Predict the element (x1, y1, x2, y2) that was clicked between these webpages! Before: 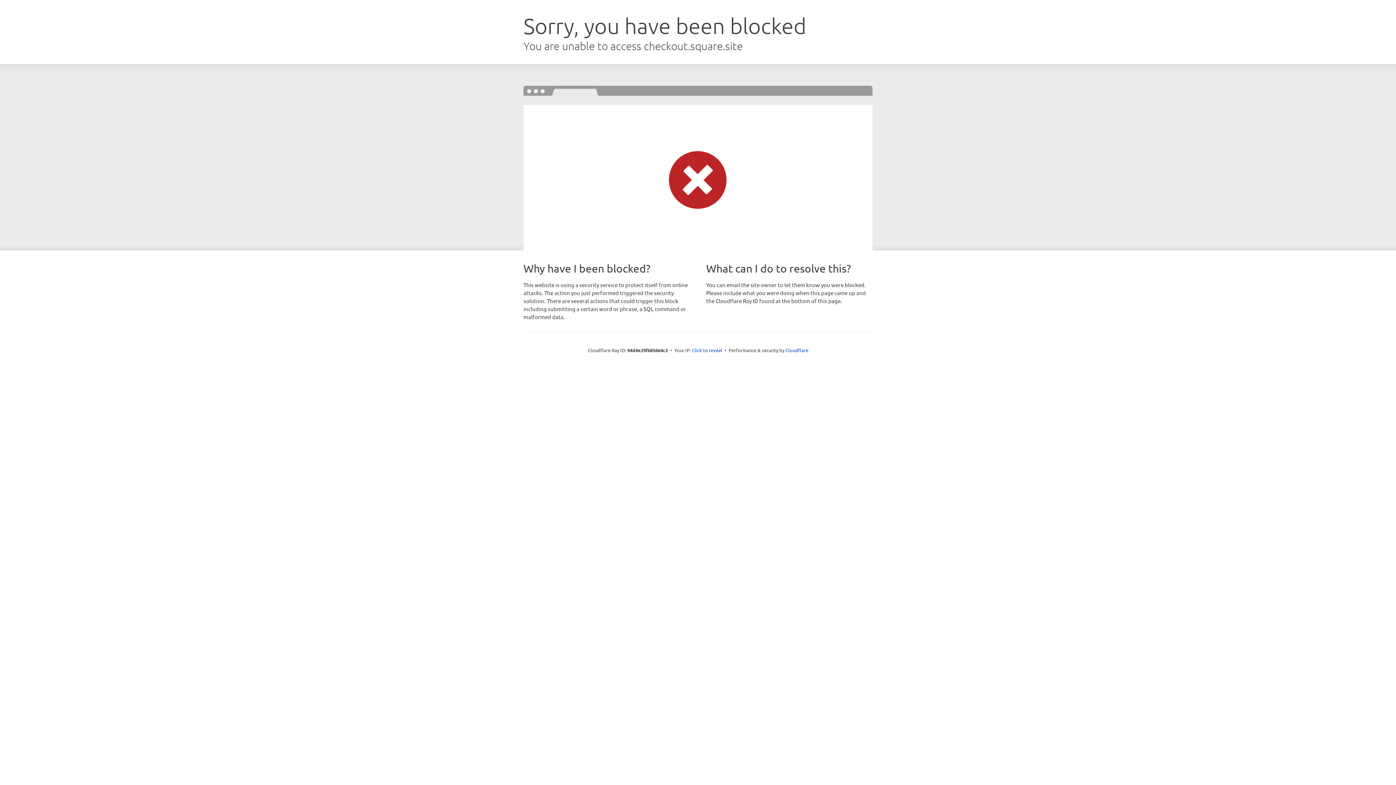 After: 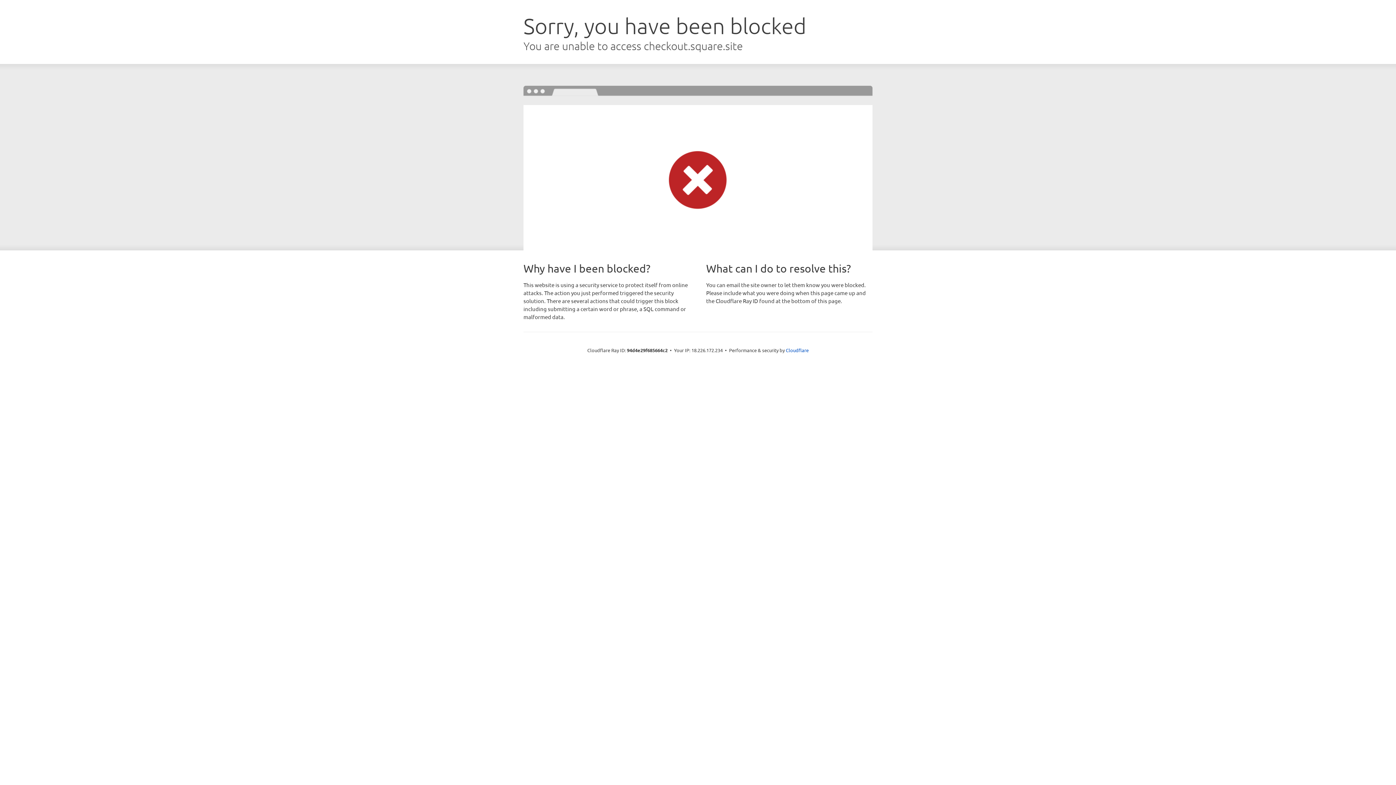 Action: label: Click to reveal bbox: (692, 346, 722, 353)